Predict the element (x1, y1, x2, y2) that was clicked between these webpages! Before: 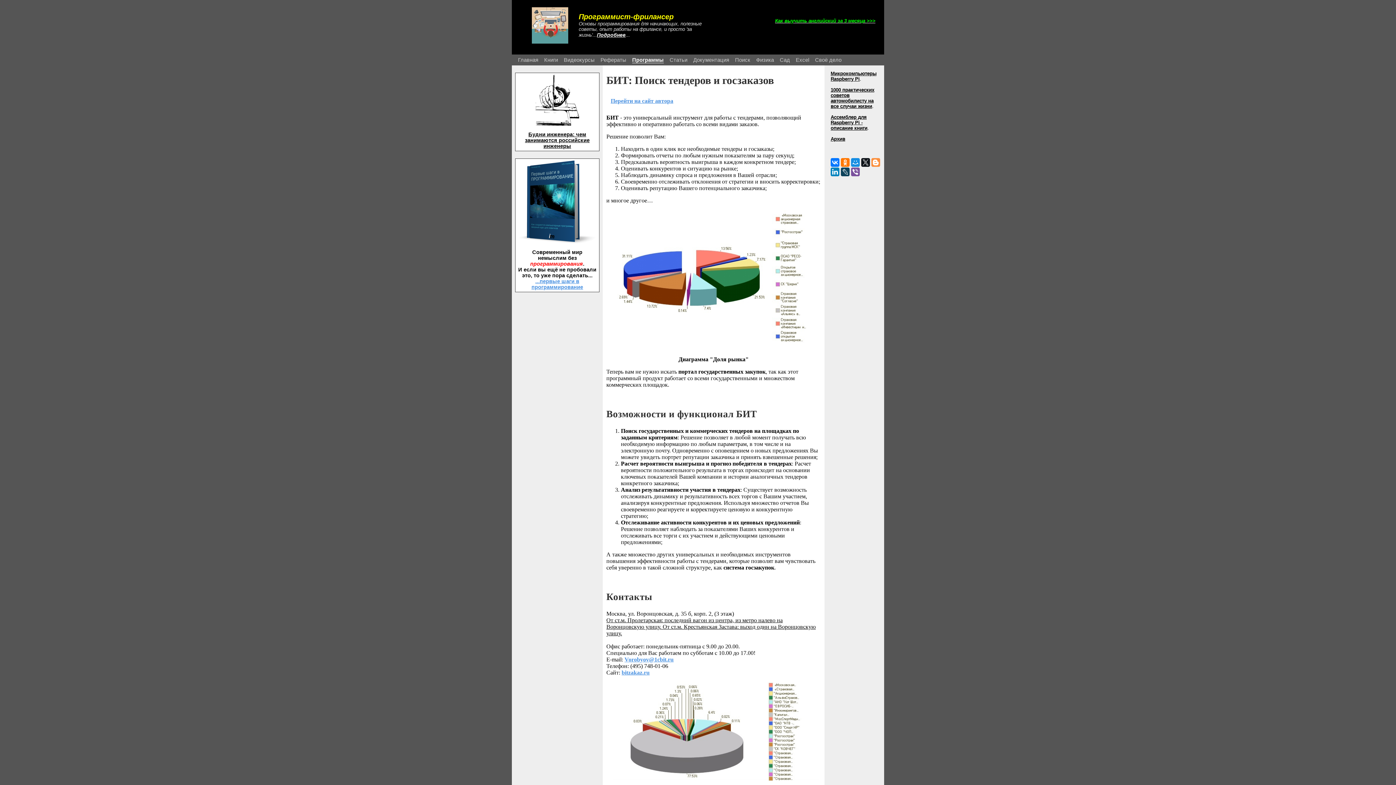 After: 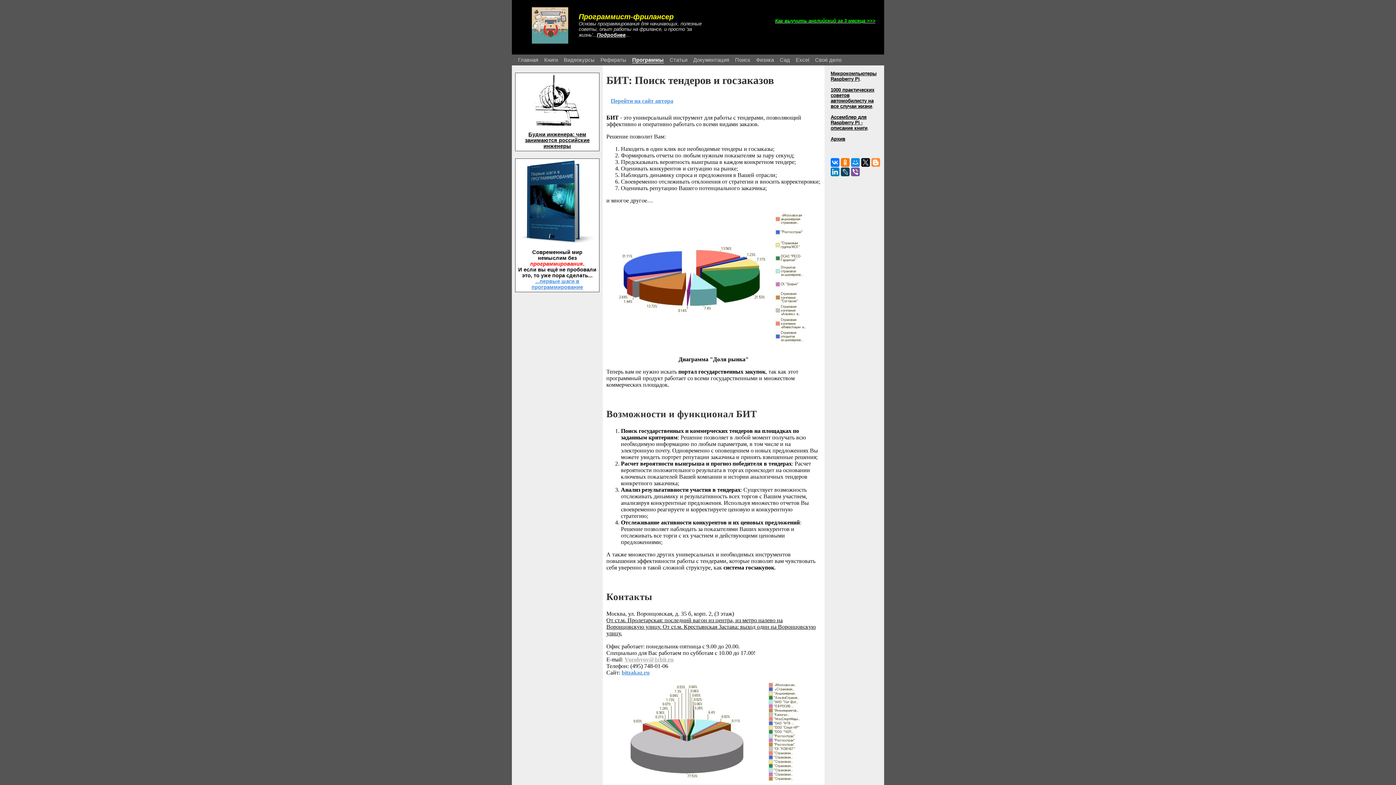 Action: bbox: (624, 656, 673, 663) label: Vorobyov@1cbit.ru